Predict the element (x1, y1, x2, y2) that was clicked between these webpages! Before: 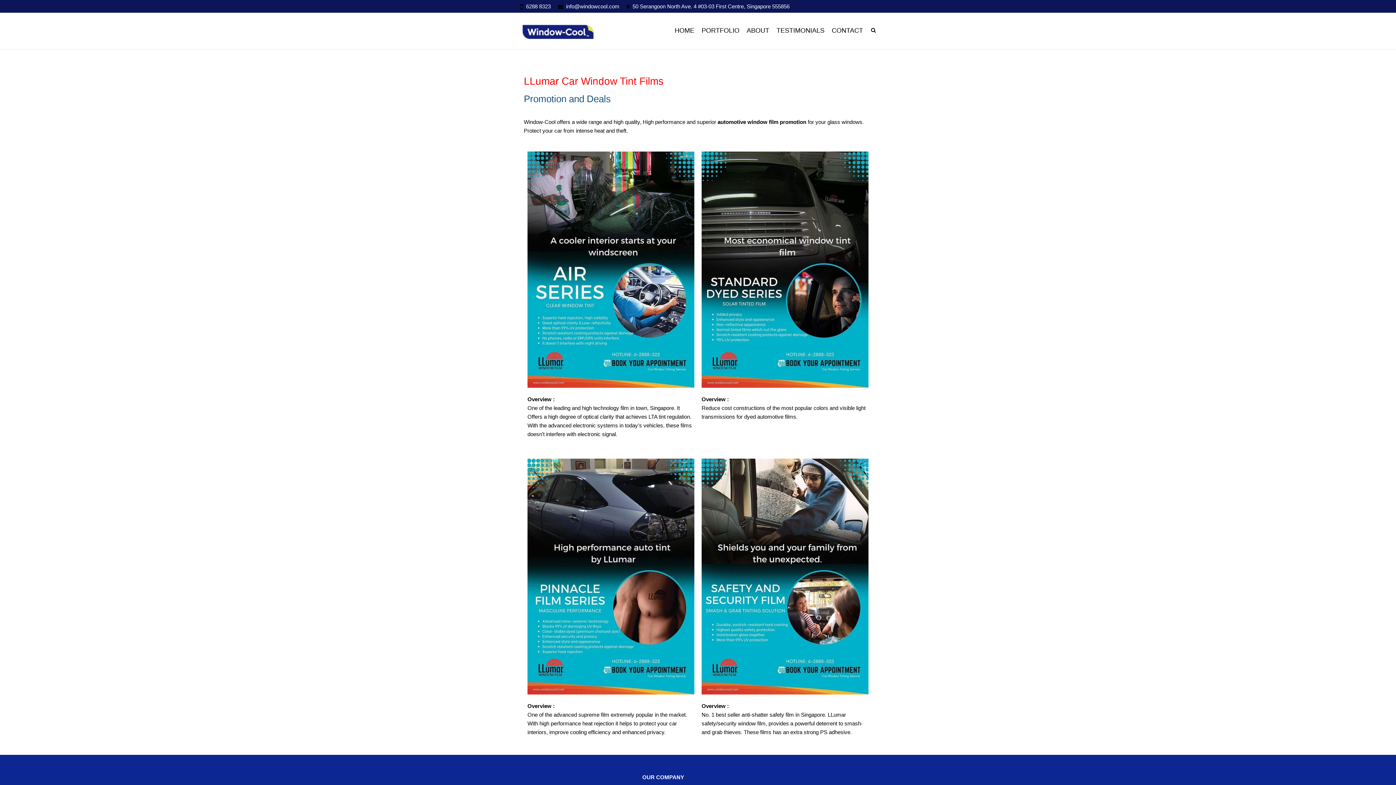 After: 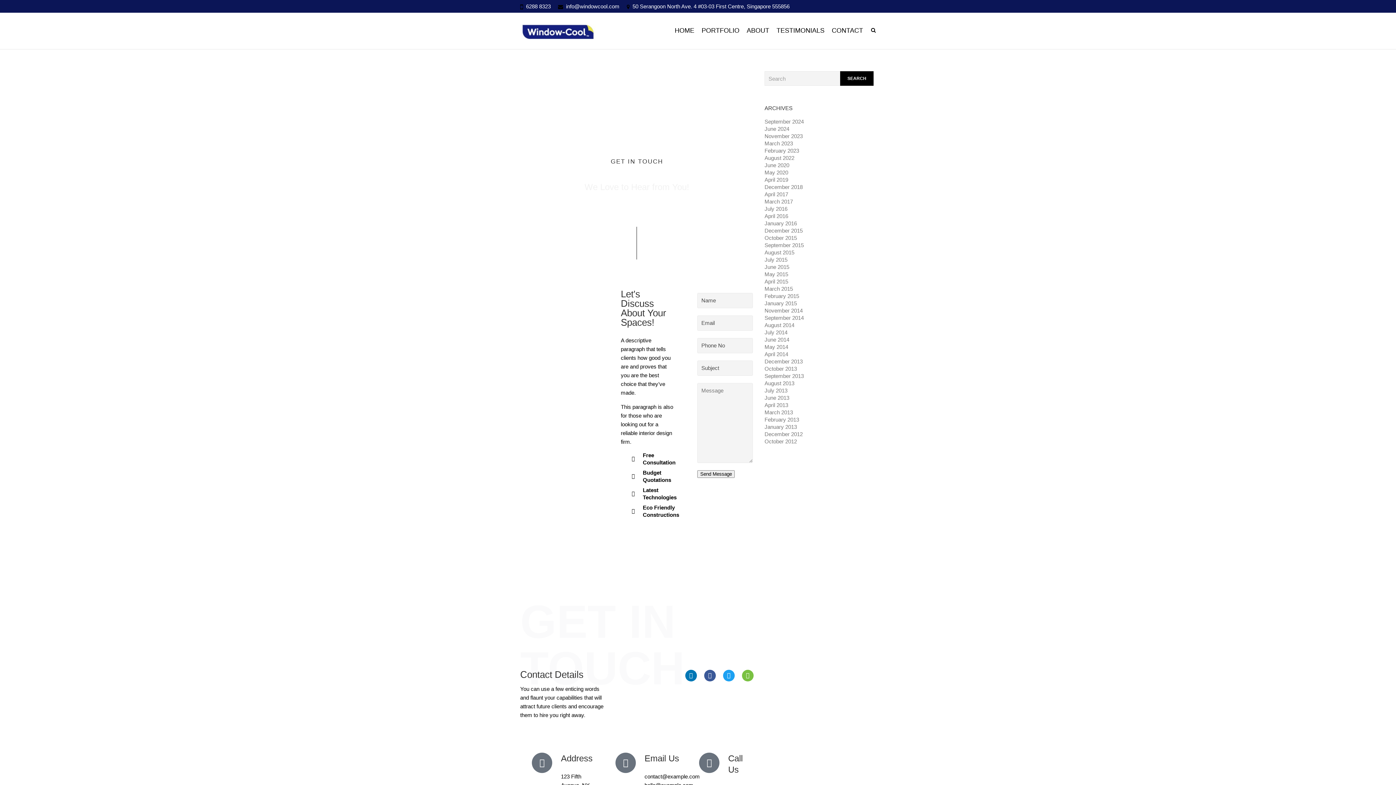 Action: bbox: (832, 12, 863, 49) label: CONTACT